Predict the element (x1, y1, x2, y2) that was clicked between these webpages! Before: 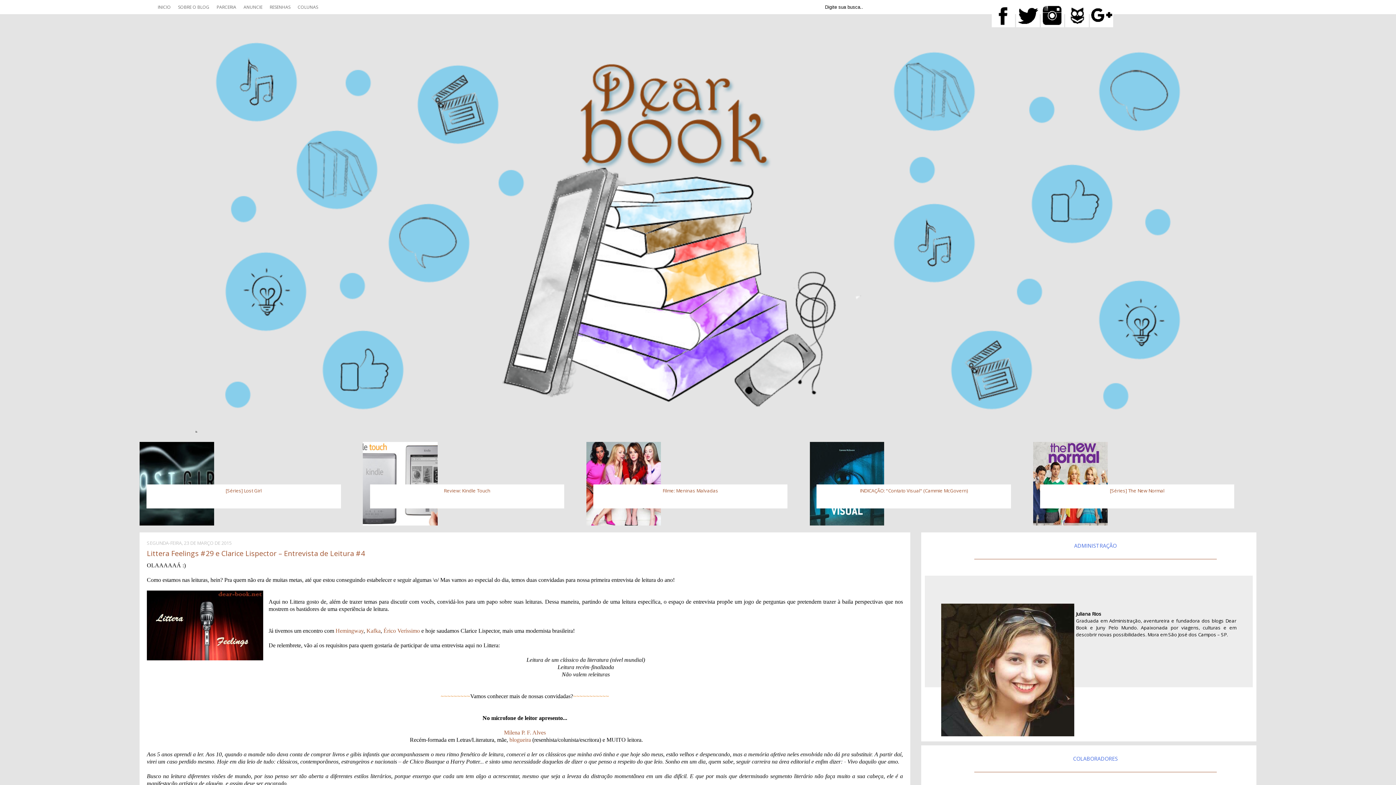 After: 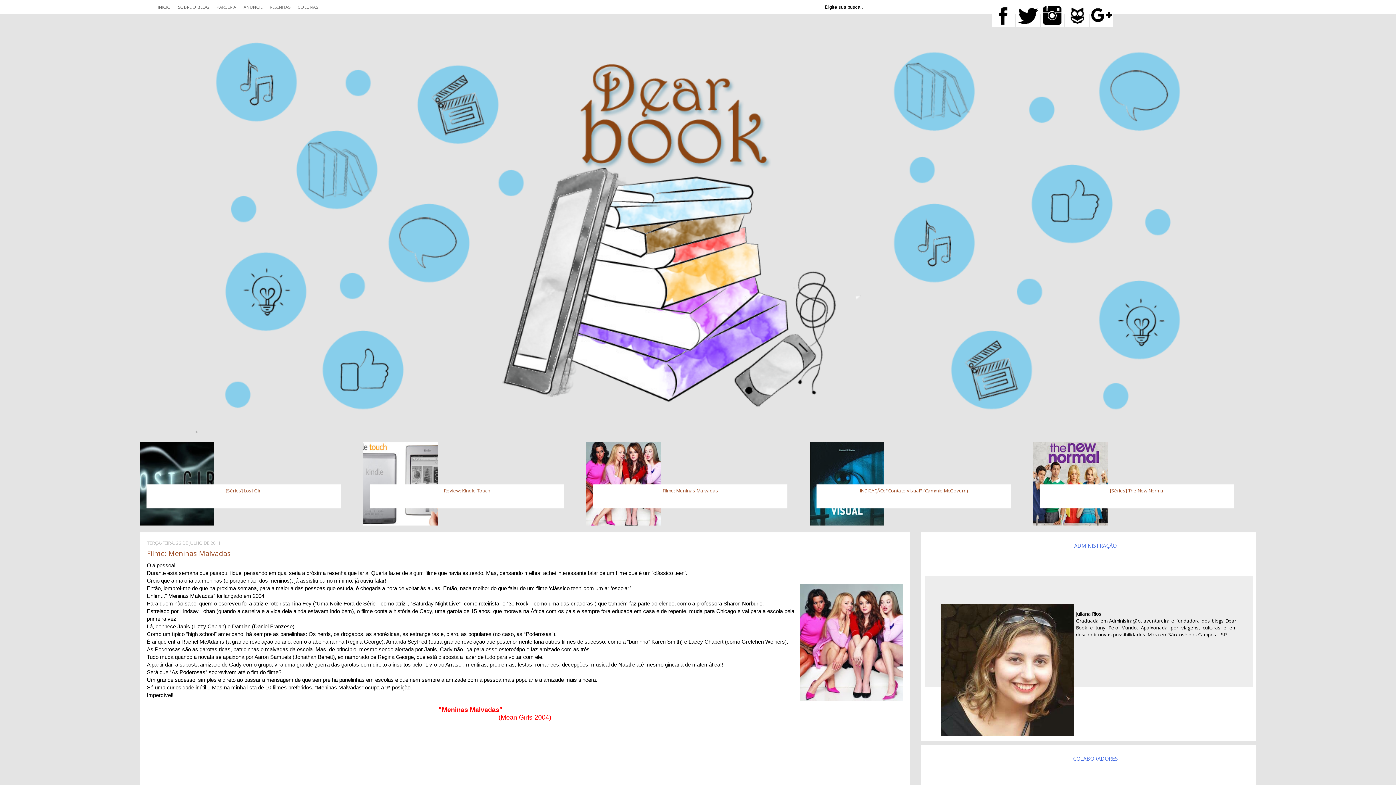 Action: label: Filme: Meninas Malvadas bbox: (662, 487, 718, 494)